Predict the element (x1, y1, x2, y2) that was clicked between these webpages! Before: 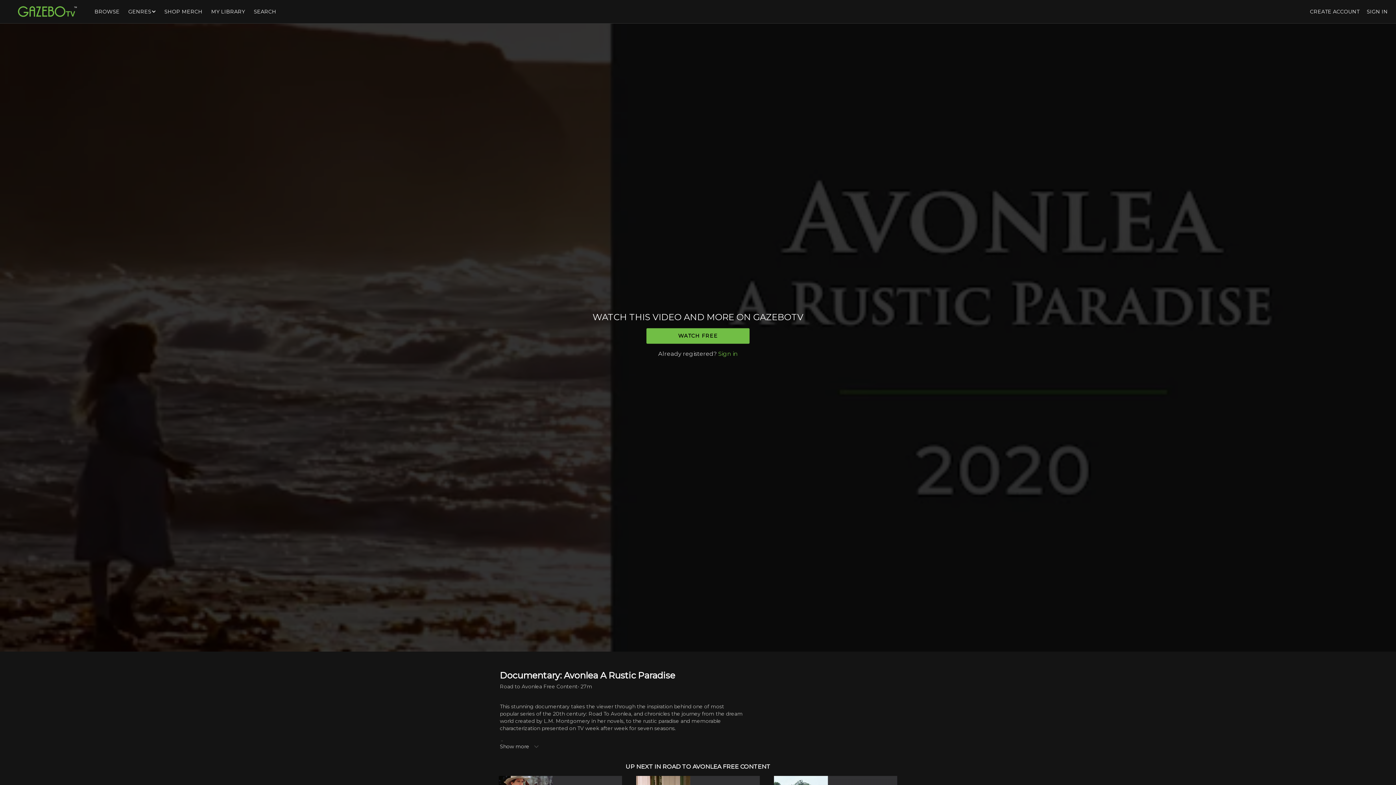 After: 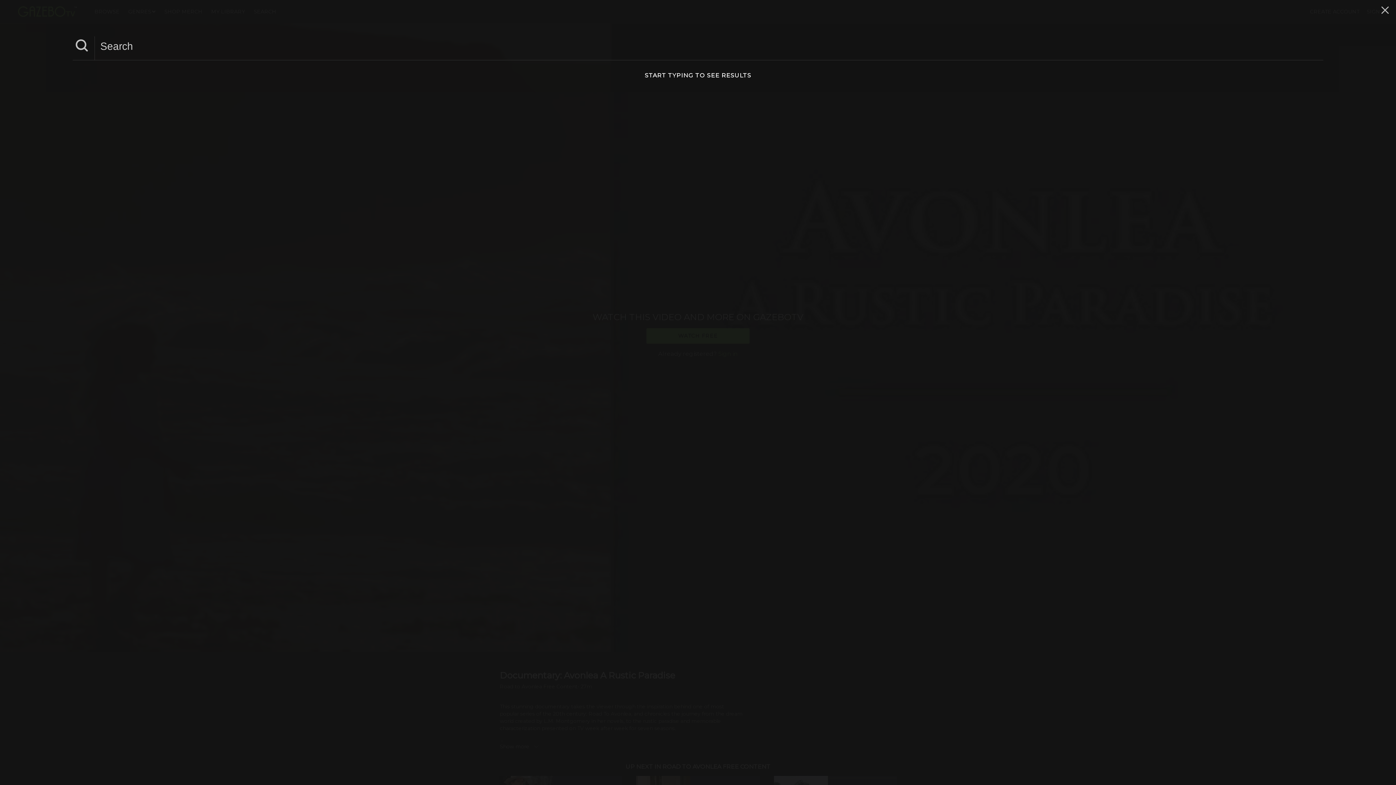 Action: label: SEARCH bbox: (250, 8, 280, 14)